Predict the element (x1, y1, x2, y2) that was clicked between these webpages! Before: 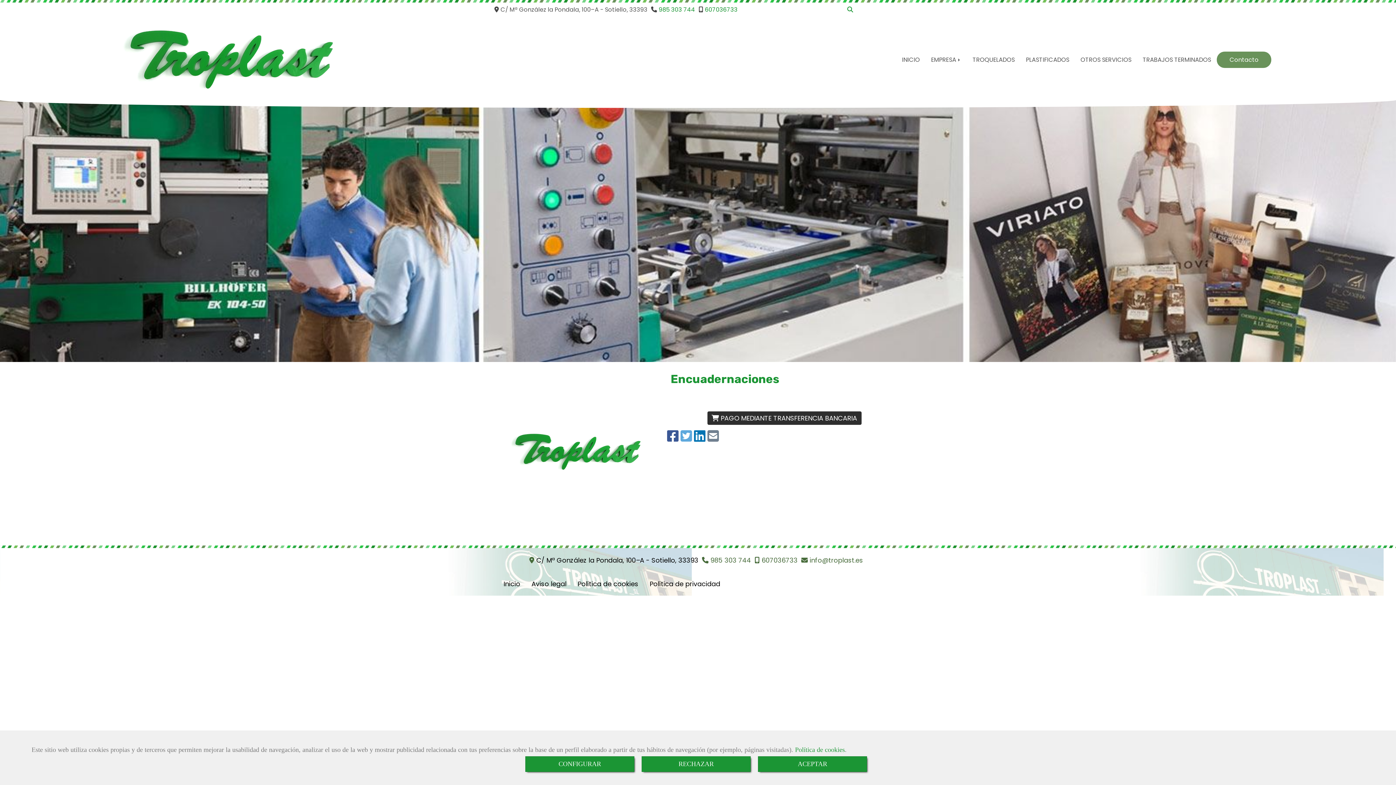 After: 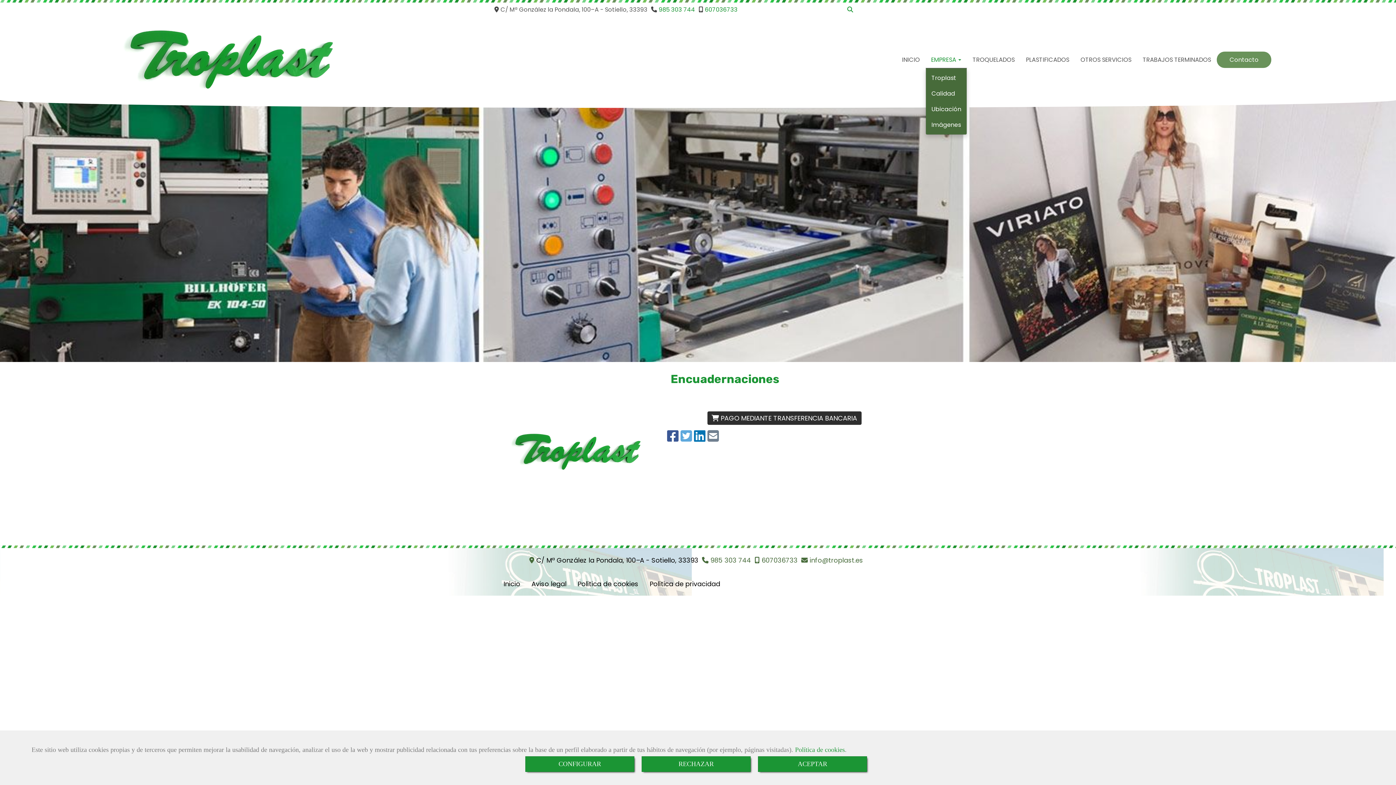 Action: bbox: (925, 51, 967, 67) label: EMPRESA 